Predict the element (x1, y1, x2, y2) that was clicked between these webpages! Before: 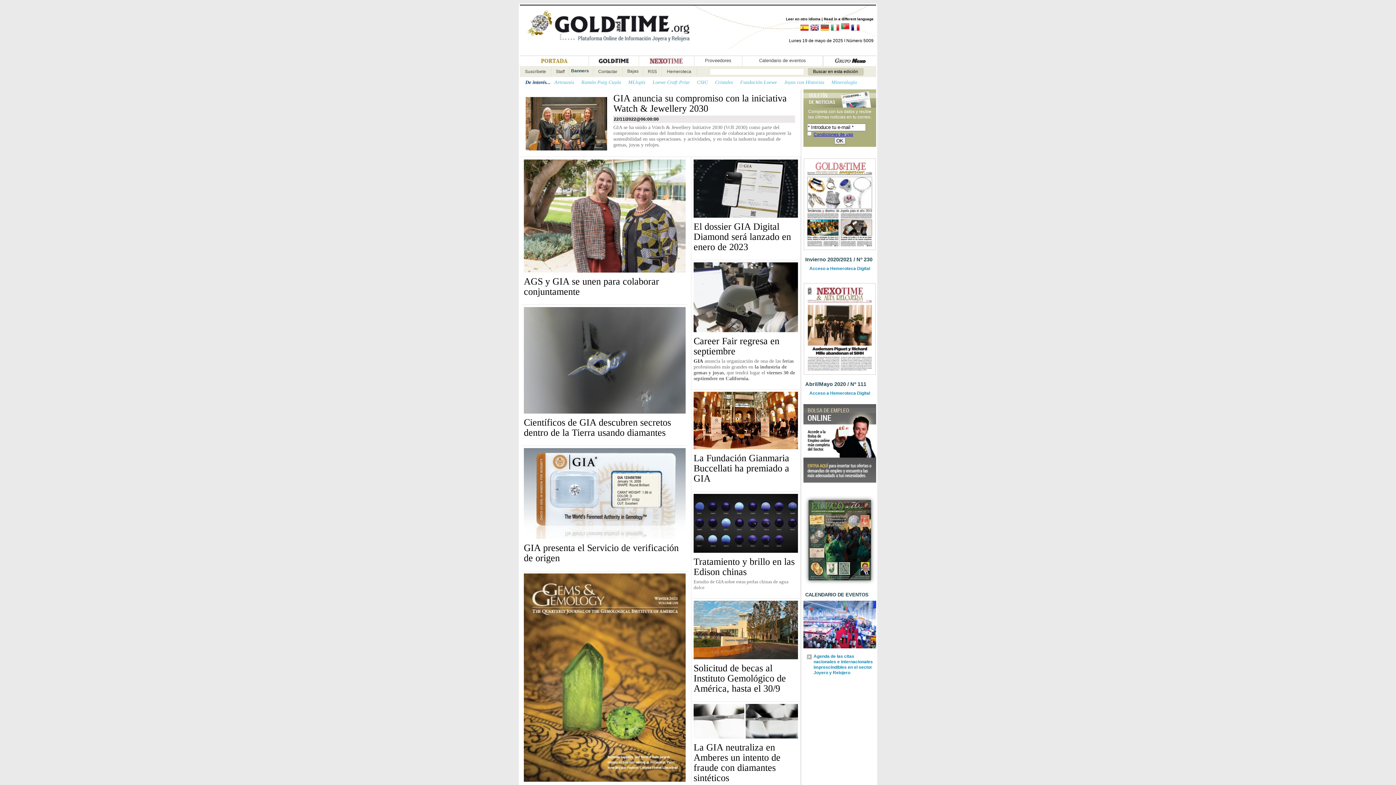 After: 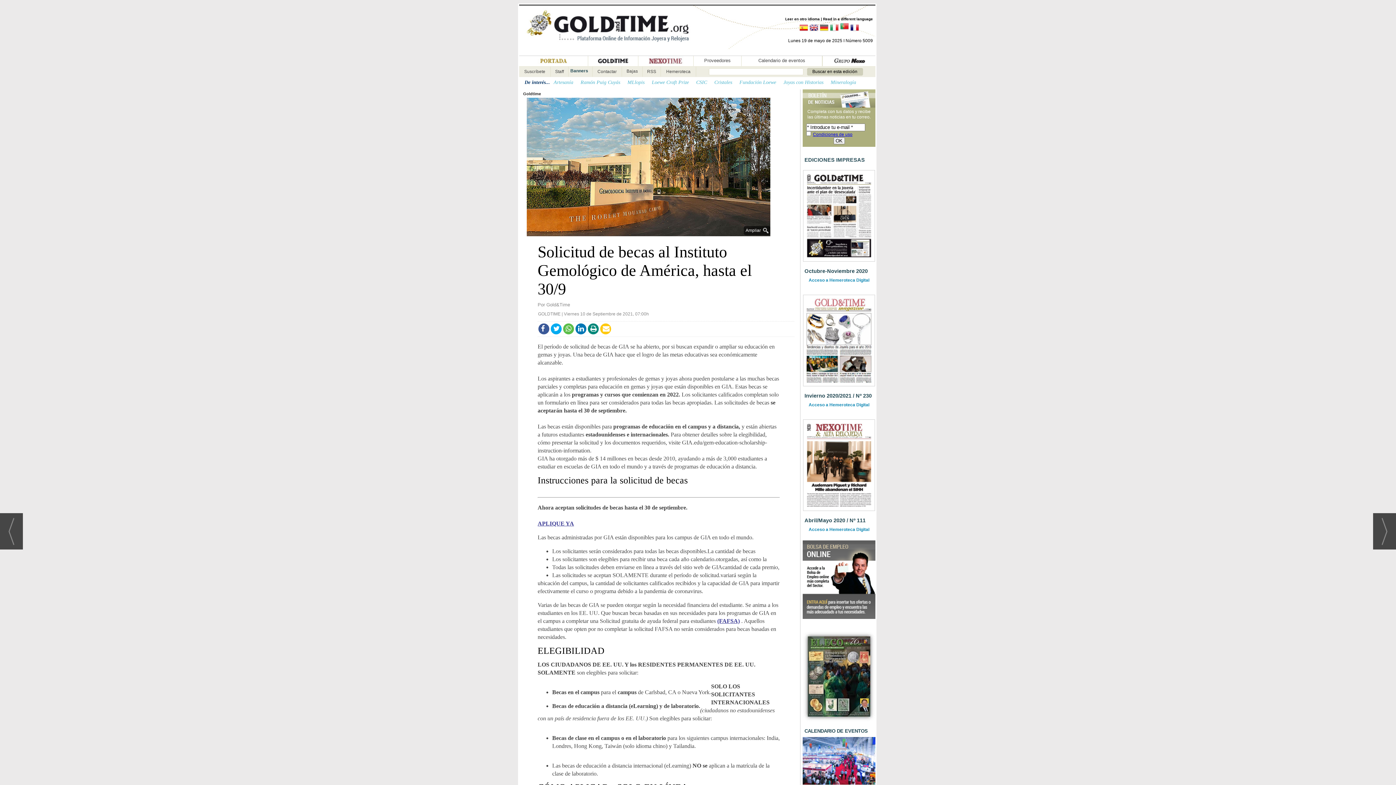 Action: bbox: (693, 661, 786, 694) label: Solicitud de becas al Instituto Gemológico de América, hasta el 30/9